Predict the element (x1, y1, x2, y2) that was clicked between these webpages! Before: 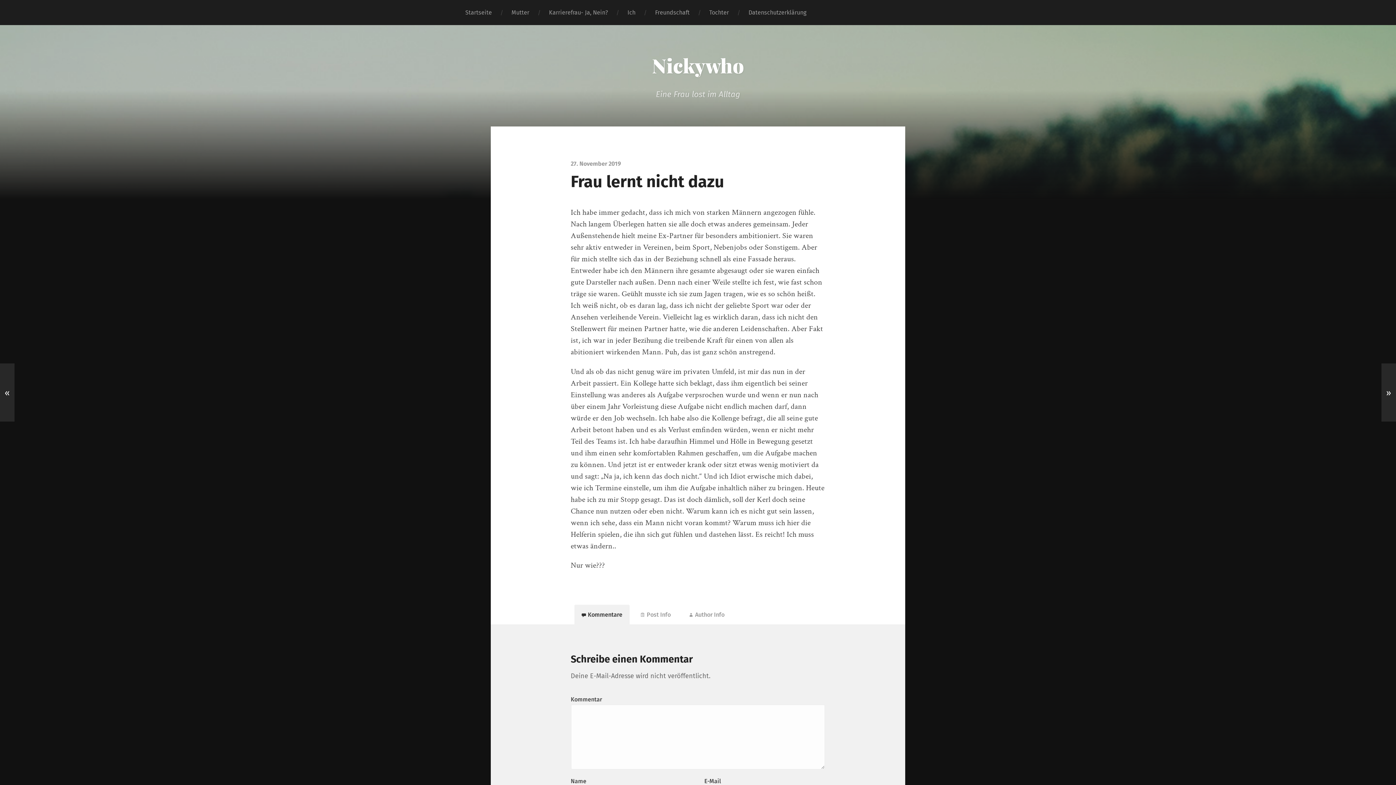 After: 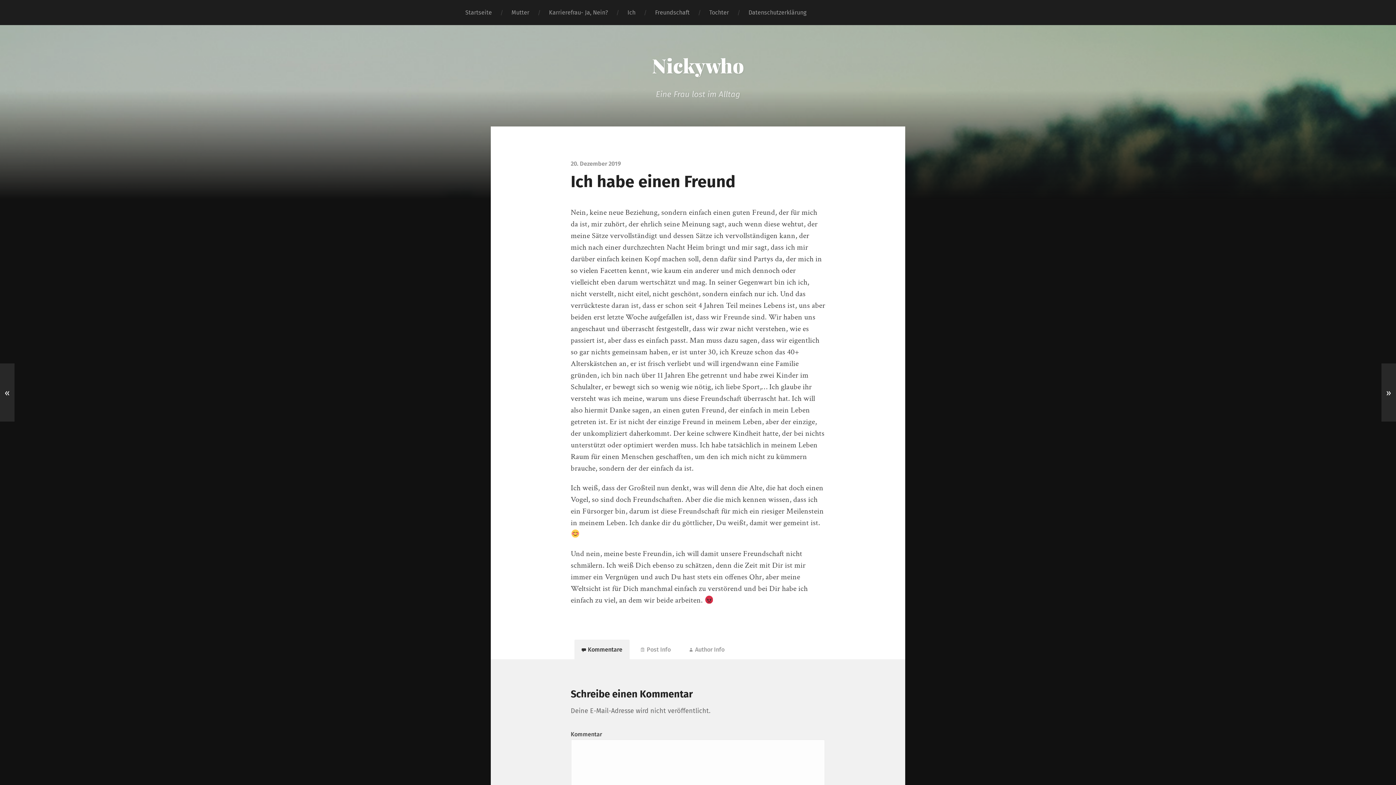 Action: bbox: (1381, 363, 1396, 421) label: »